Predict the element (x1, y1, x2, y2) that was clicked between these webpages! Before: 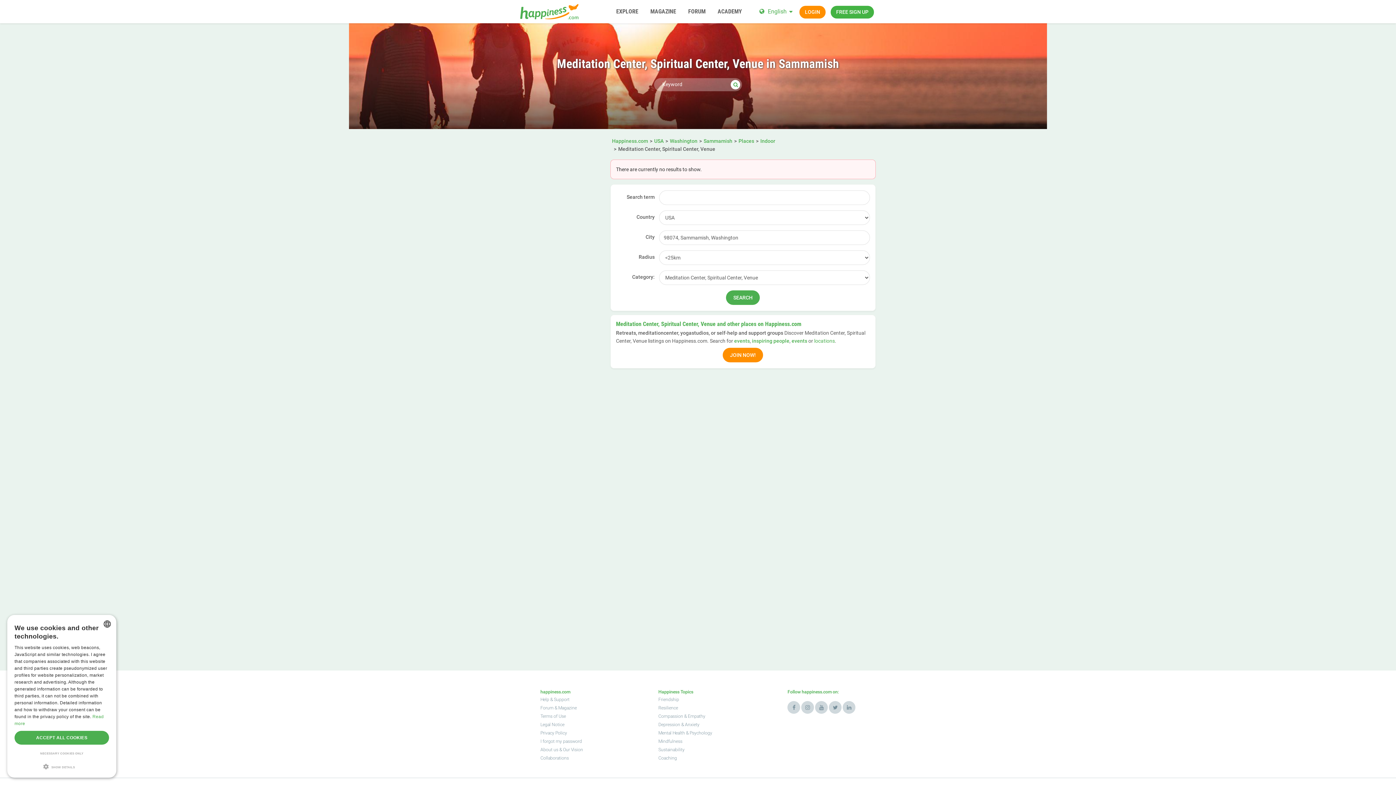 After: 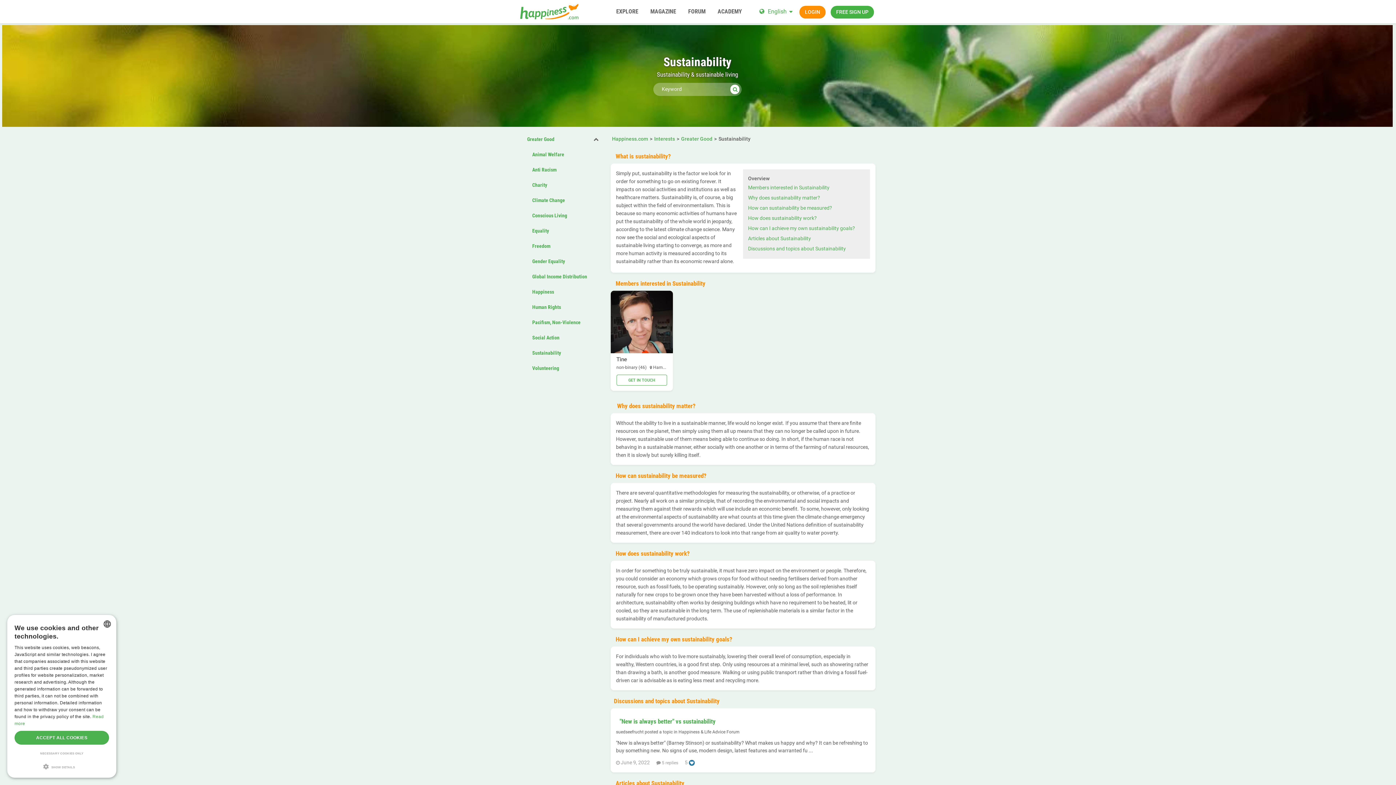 Action: bbox: (658, 747, 684, 752) label: Sustainability